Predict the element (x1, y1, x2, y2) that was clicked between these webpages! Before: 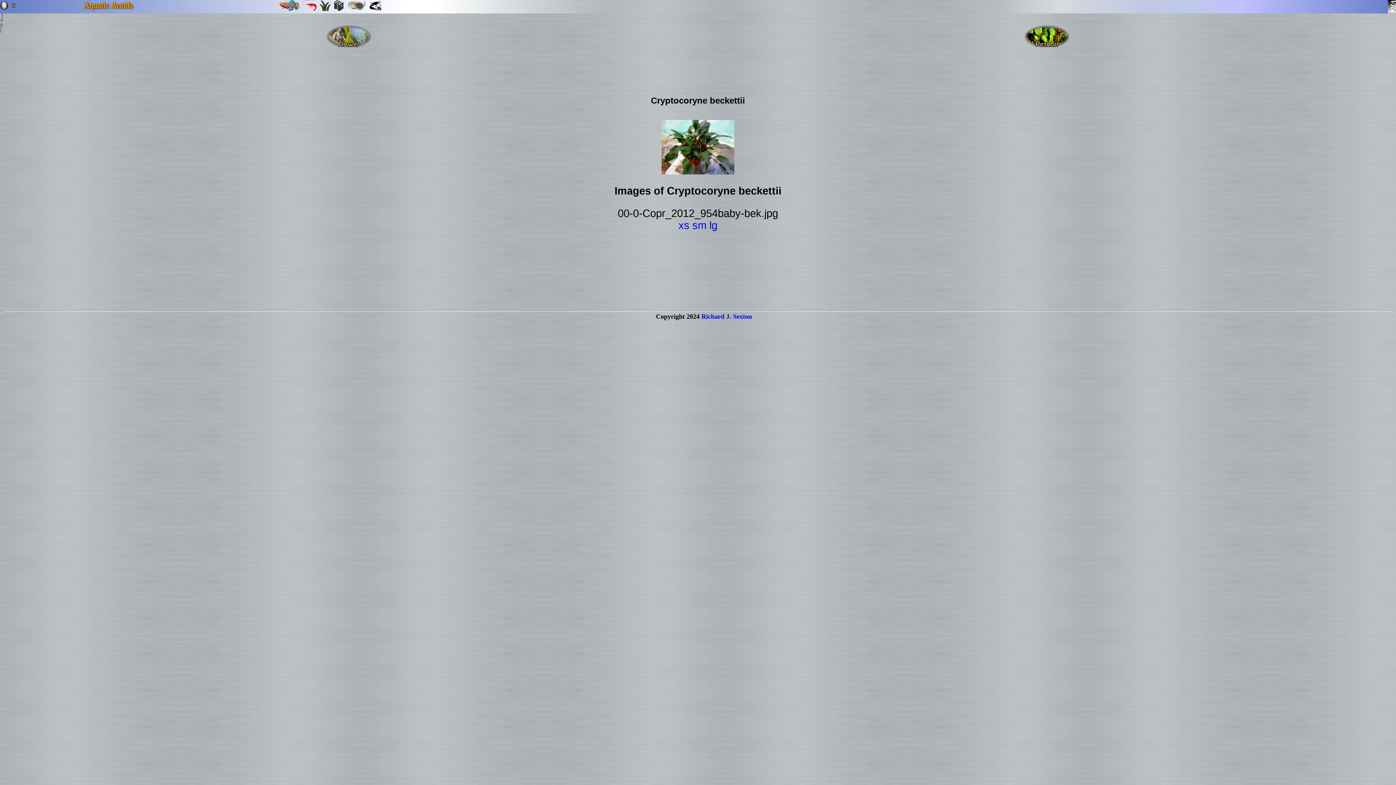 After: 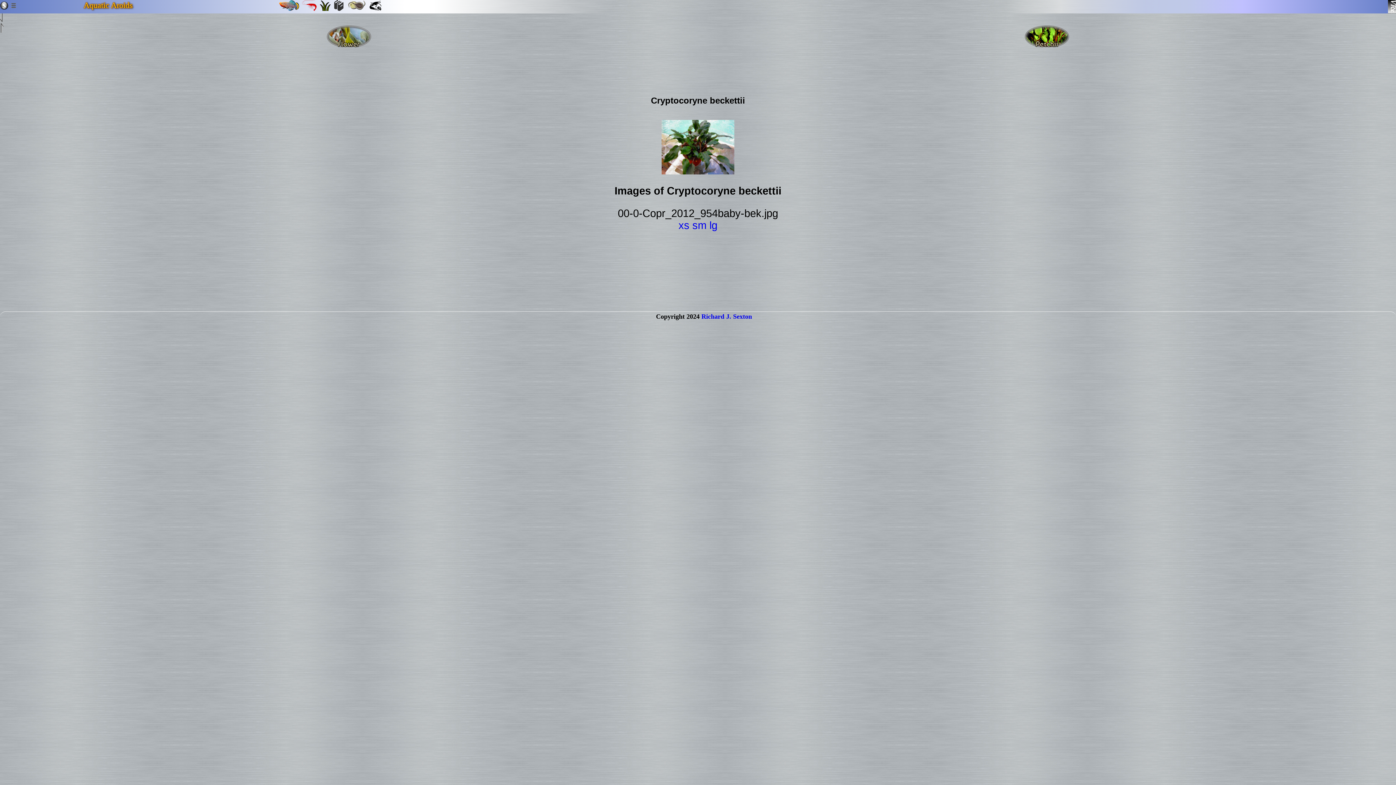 Action: label: xs bbox: (678, 219, 689, 231)